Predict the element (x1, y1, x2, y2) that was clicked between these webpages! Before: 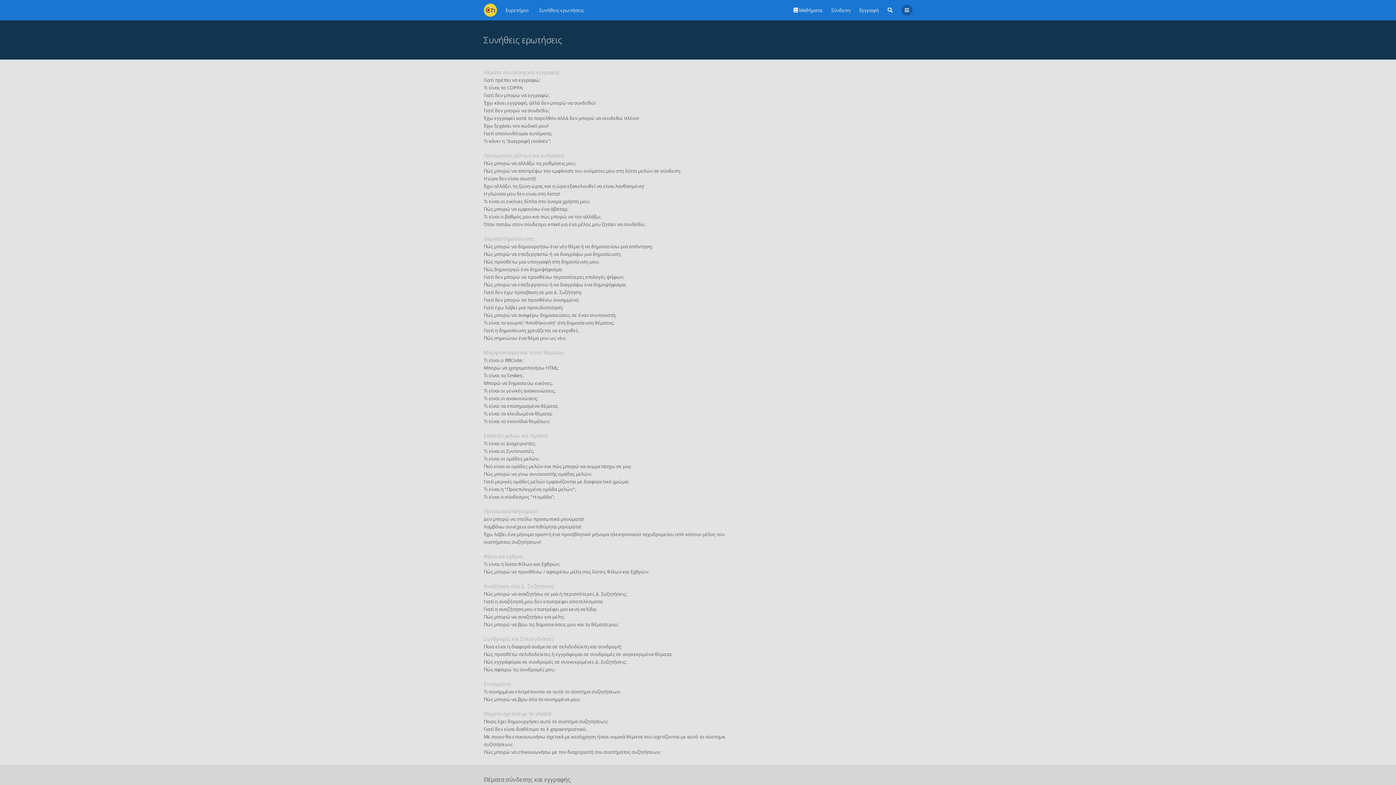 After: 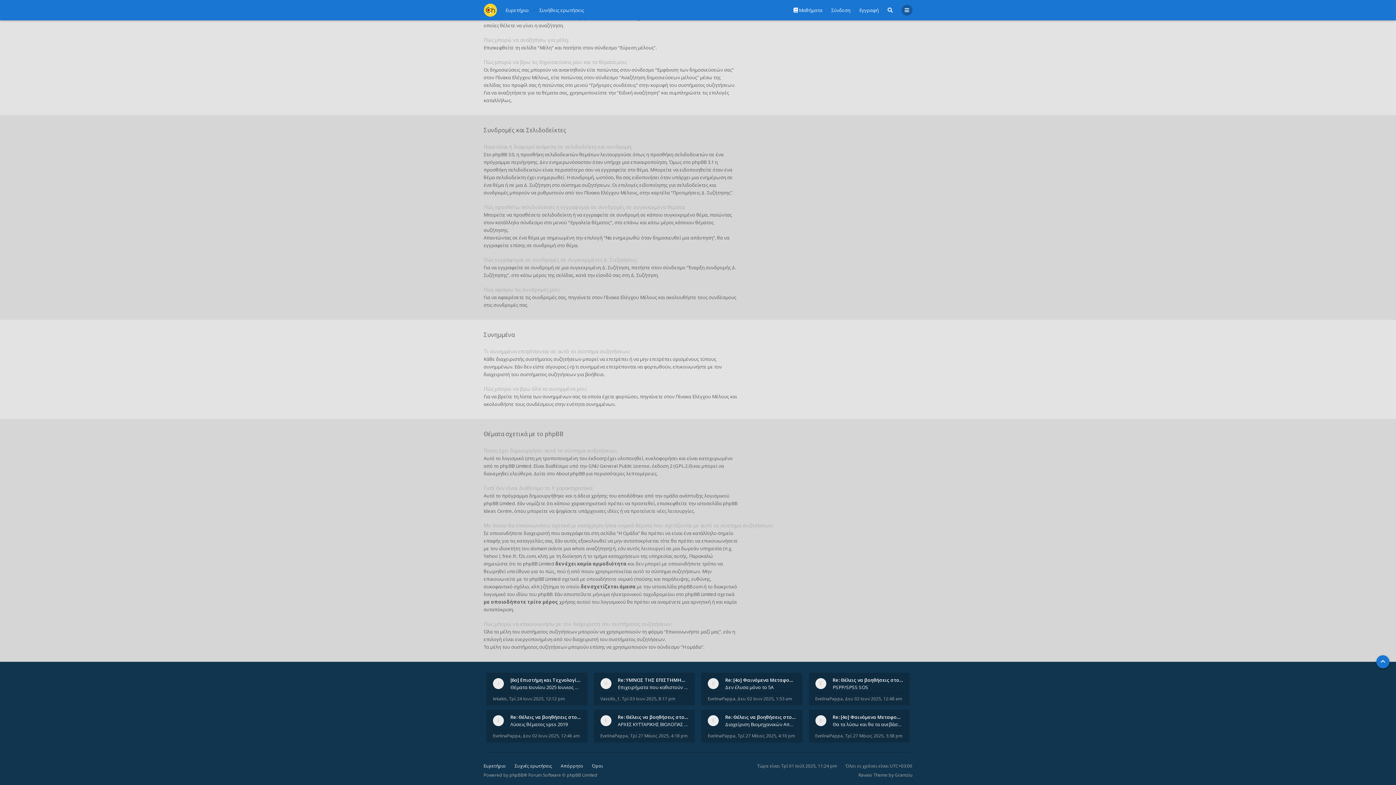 Action: bbox: (483, 621, 618, 628) label: Πώς μπορώ να βρω τις δημοσιεύσεις μου και τα θέματά μου;